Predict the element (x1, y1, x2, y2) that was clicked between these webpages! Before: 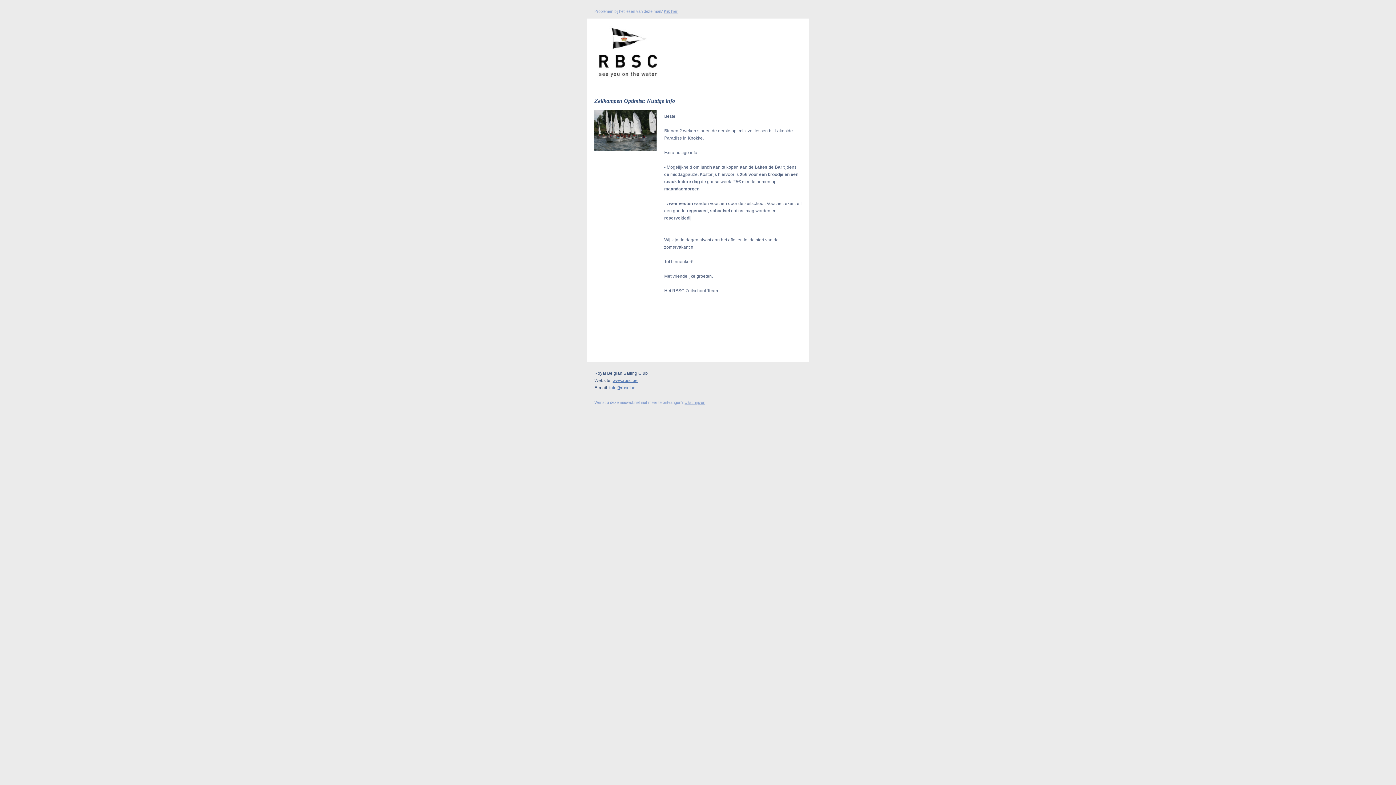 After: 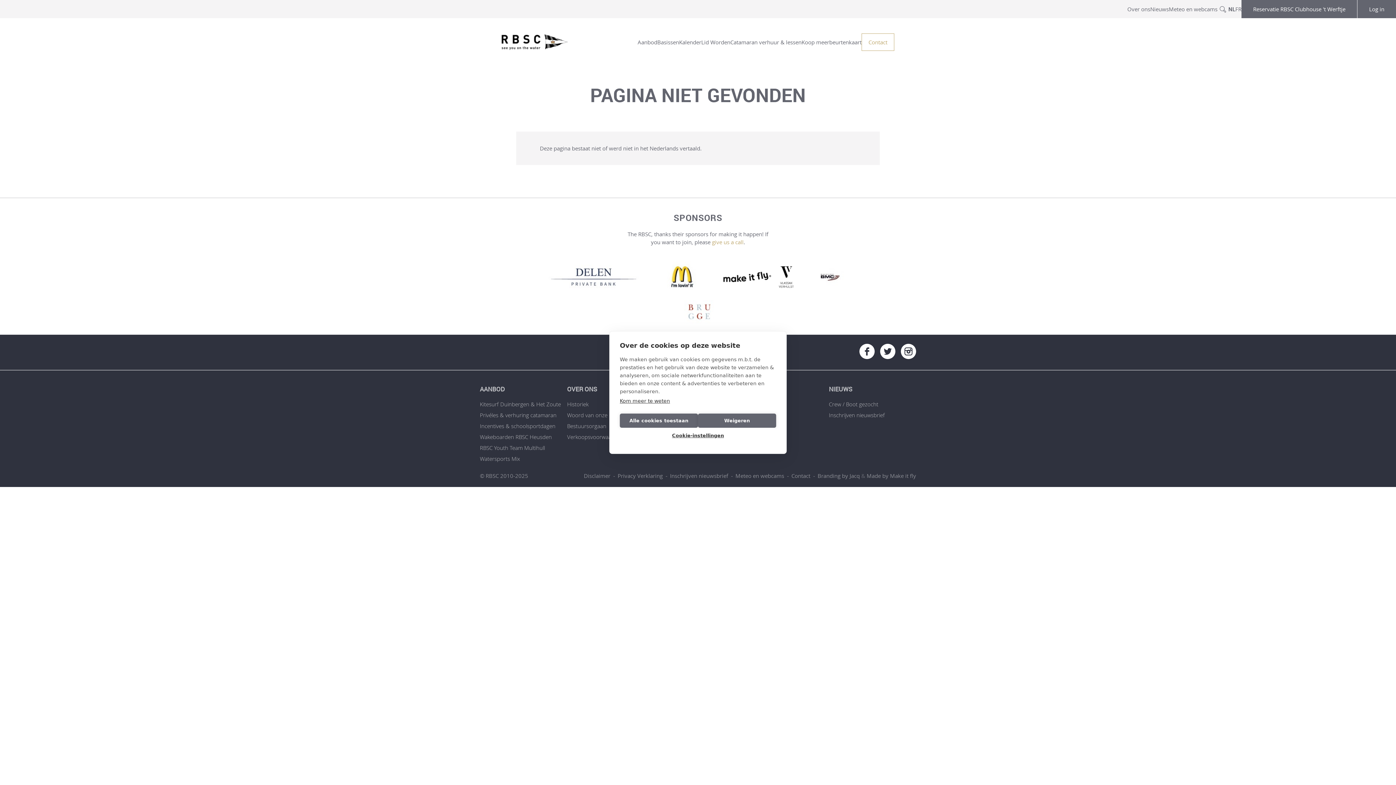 Action: bbox: (664, 9, 677, 13) label: Klik hier